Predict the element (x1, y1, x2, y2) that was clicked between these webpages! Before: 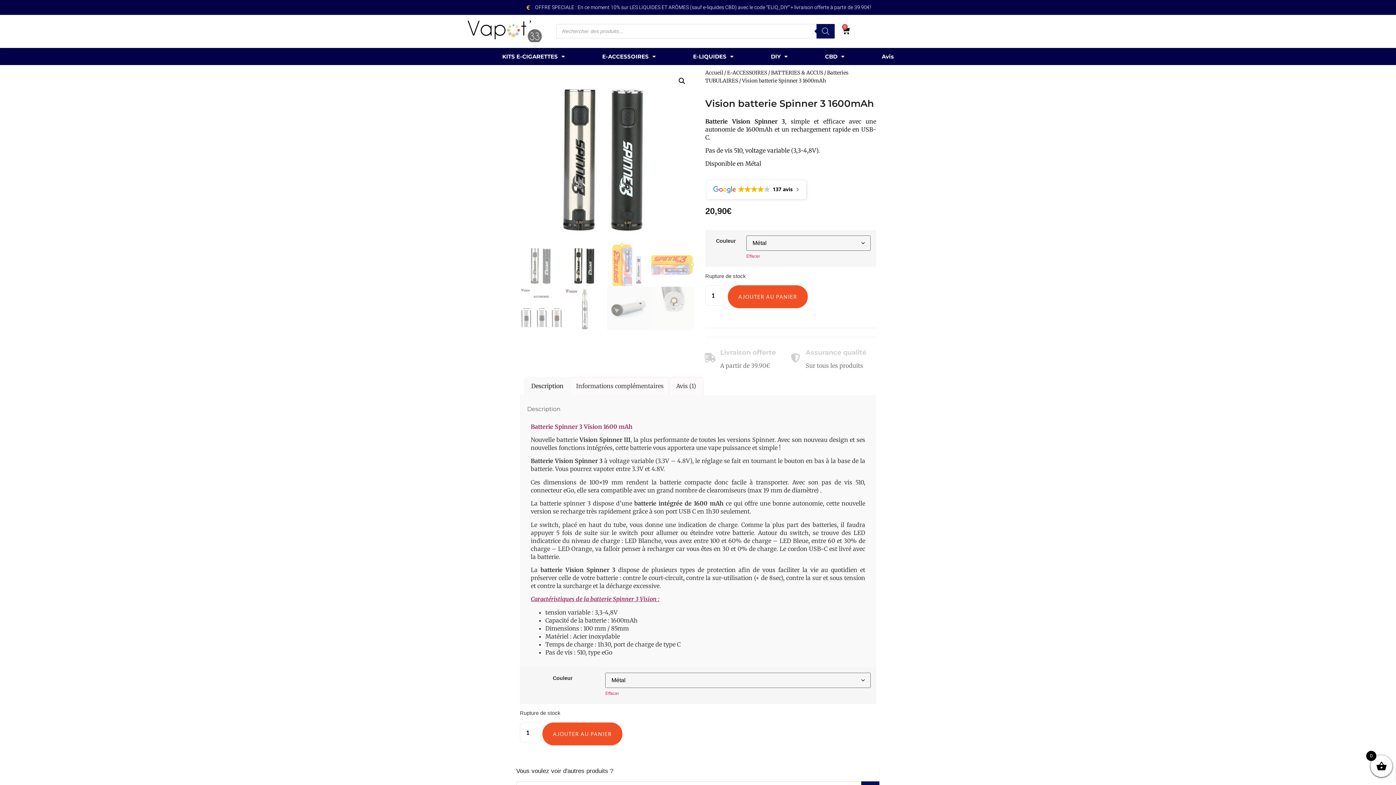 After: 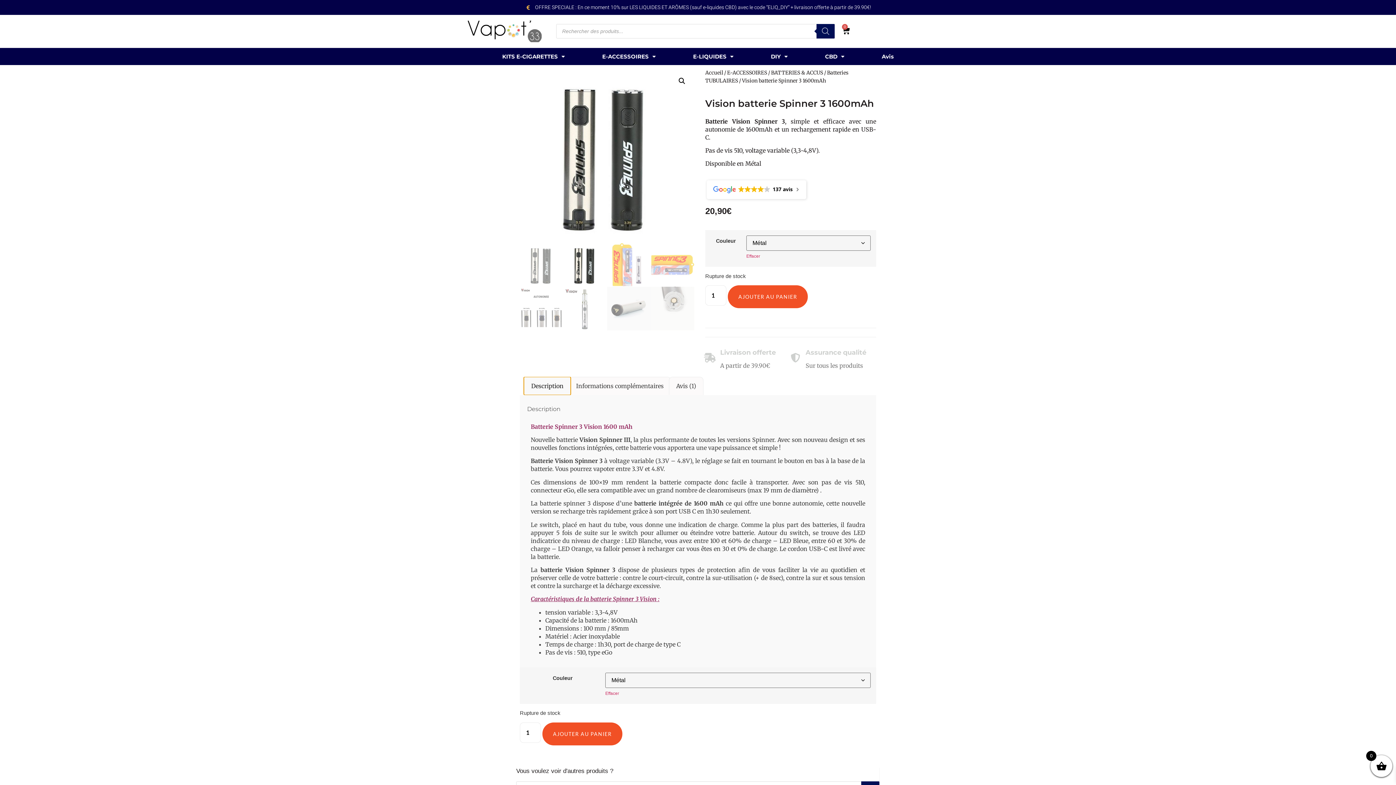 Action: bbox: (524, 377, 570, 394) label: Description